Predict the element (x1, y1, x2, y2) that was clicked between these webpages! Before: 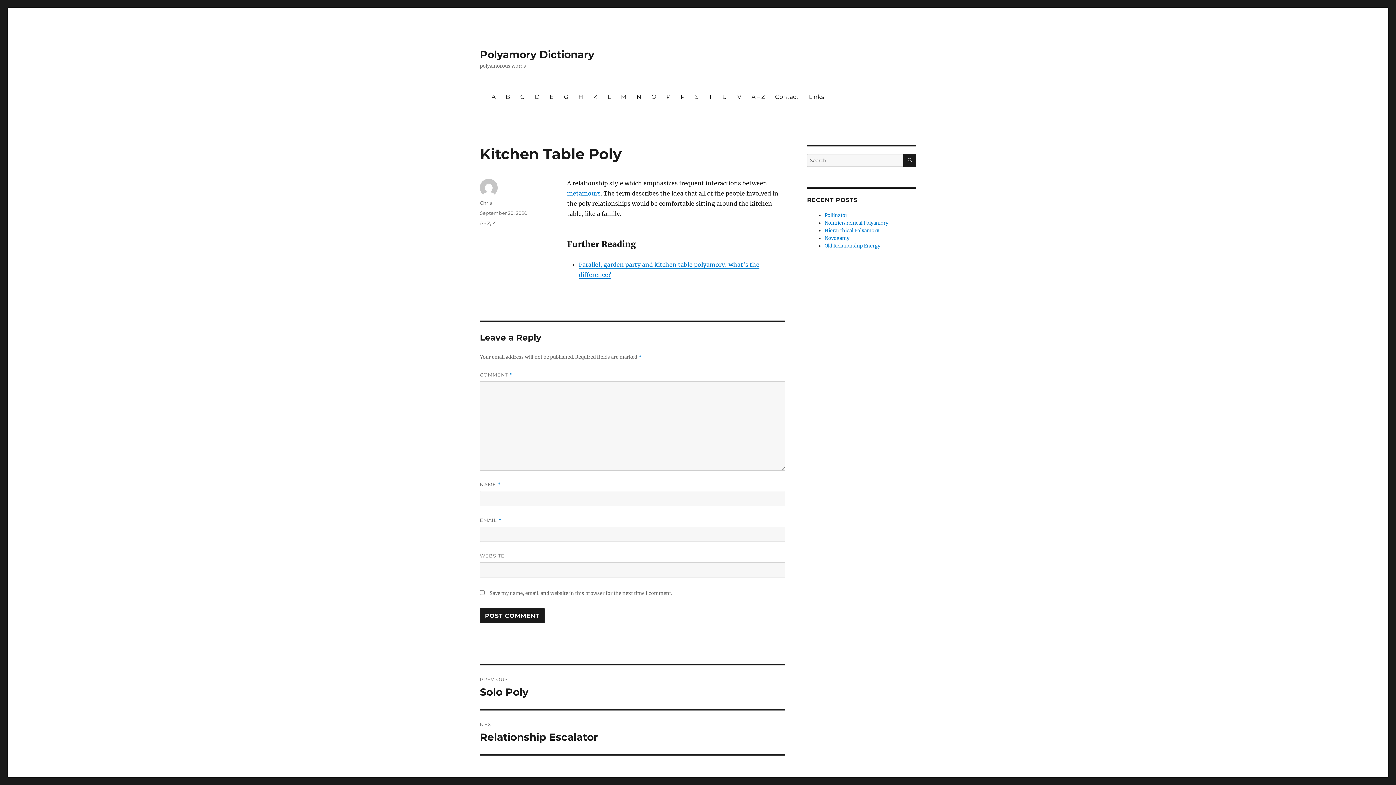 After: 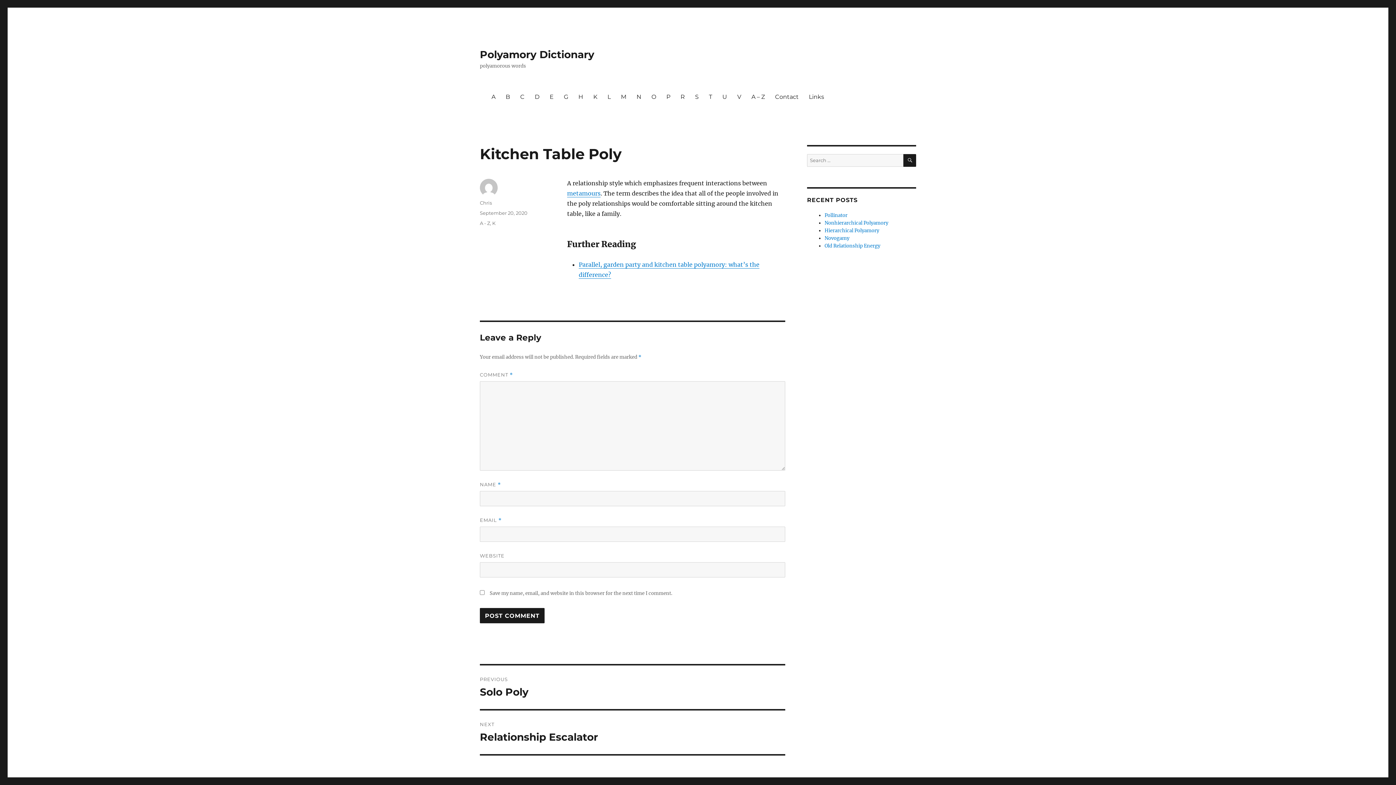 Action: bbox: (480, 210, 527, 216) label: September 20, 2020